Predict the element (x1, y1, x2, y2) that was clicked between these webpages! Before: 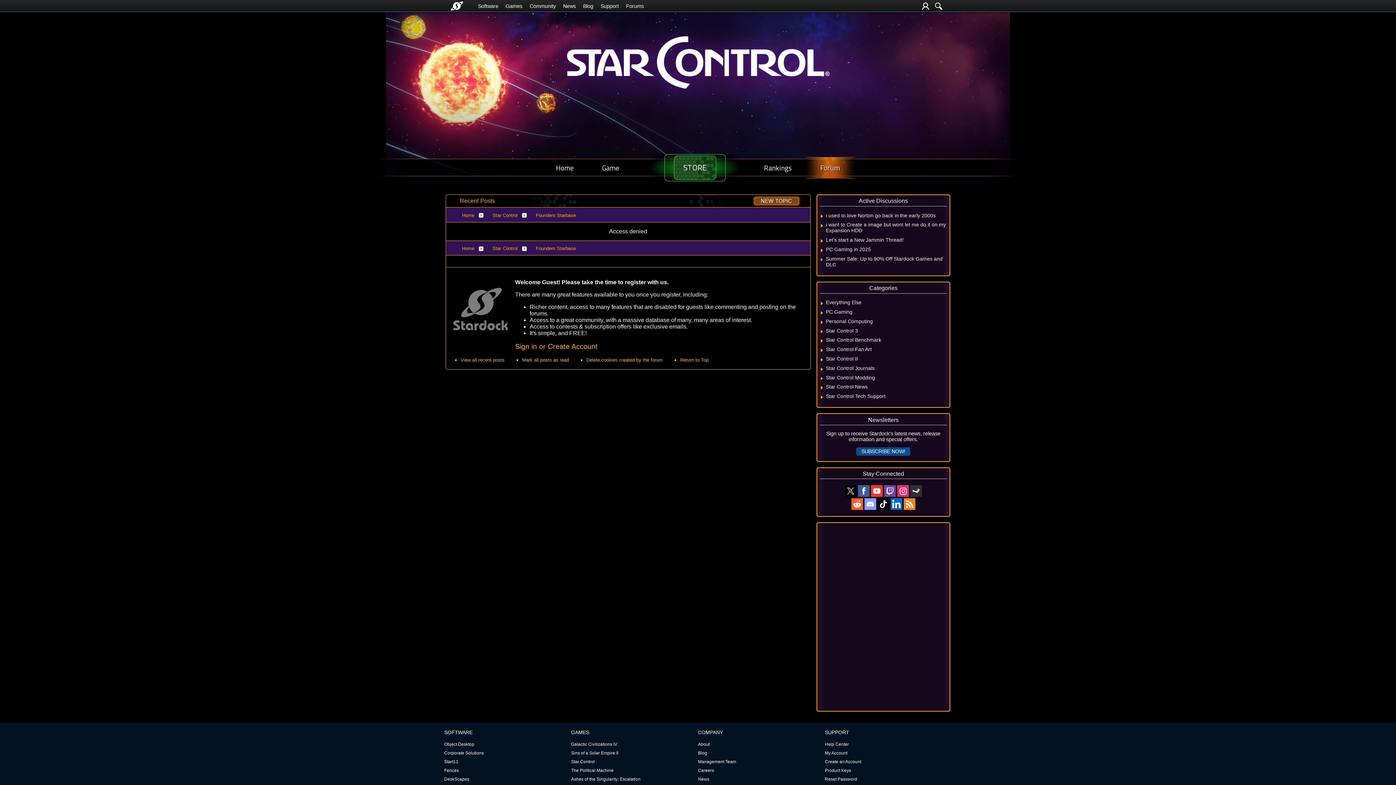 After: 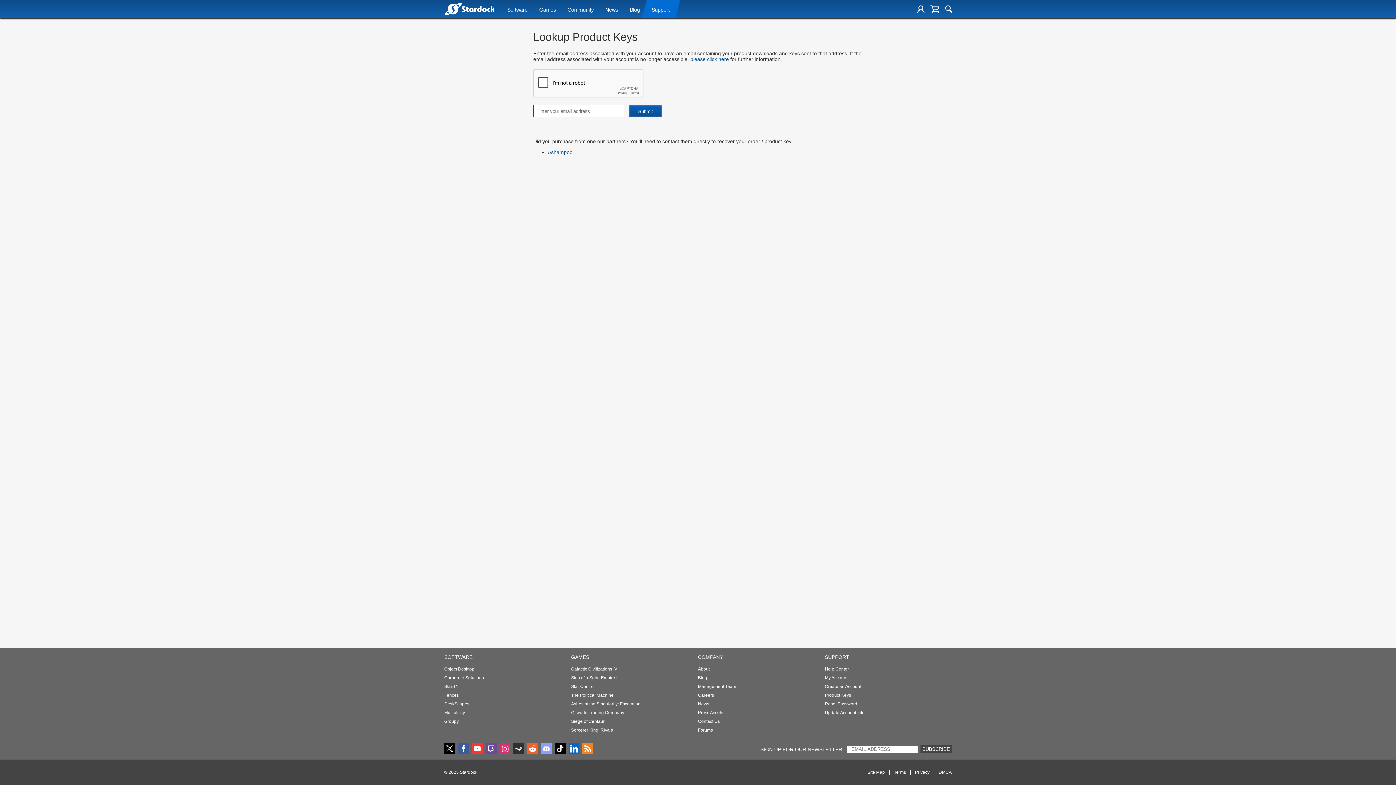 Action: bbox: (825, 766, 851, 775) label: Product Keys